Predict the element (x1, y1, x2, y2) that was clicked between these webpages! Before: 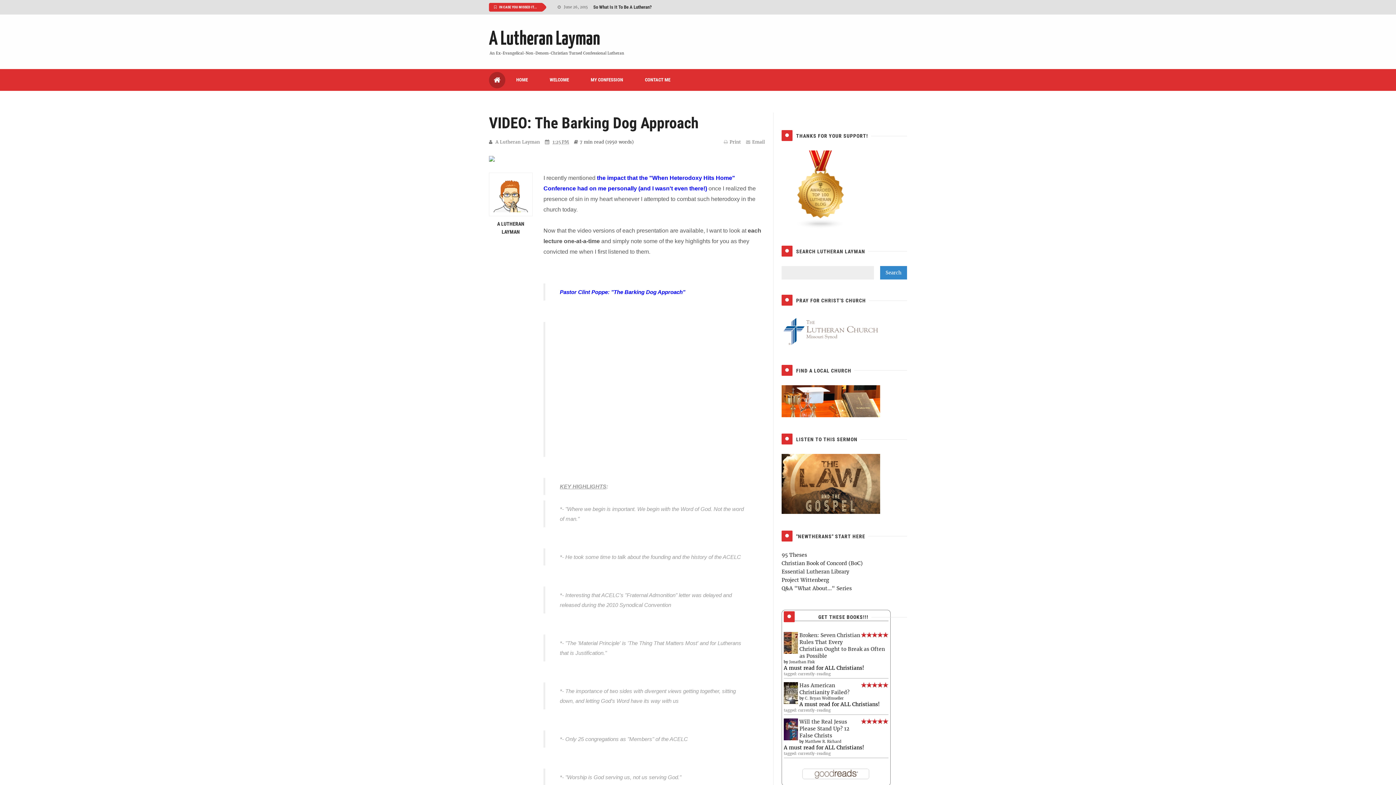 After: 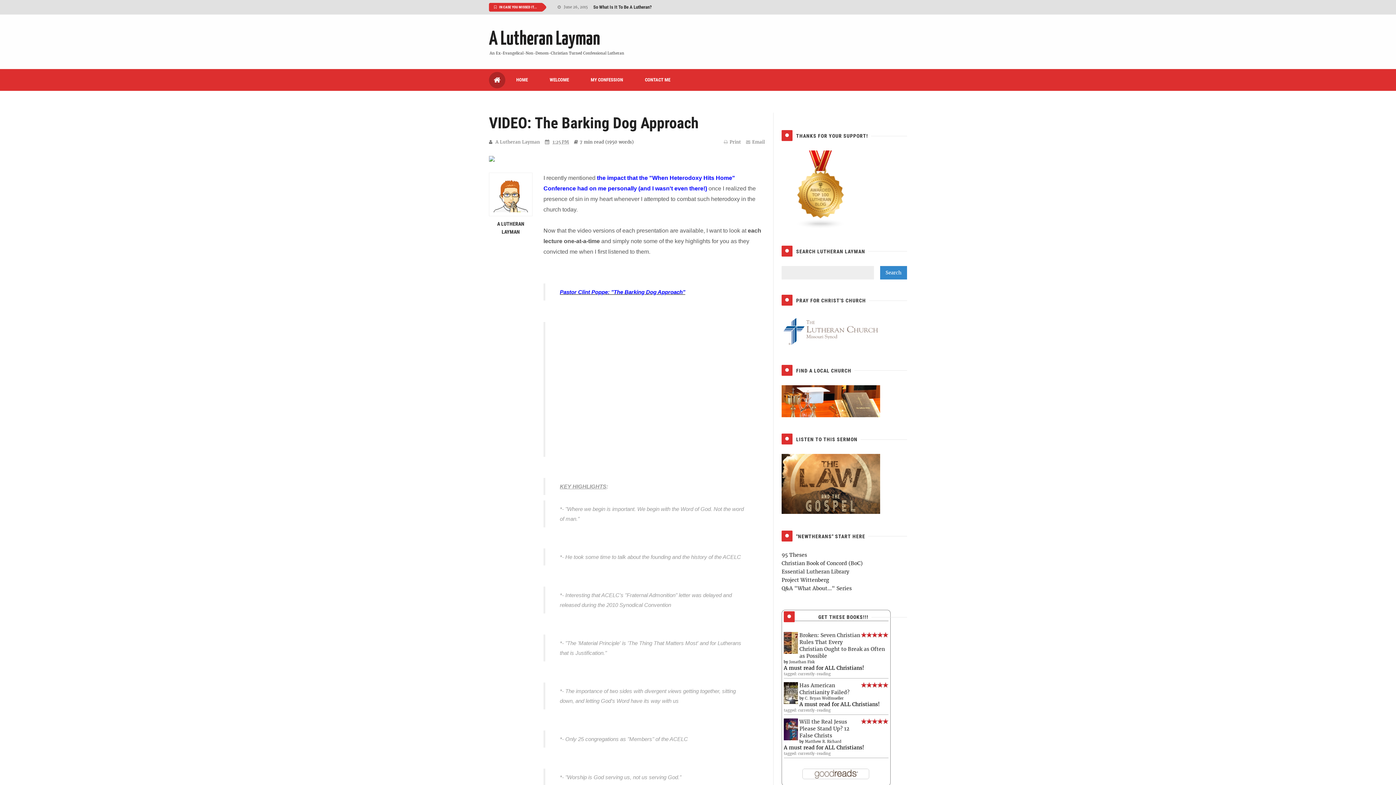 Action: label: Pastor Clint Poppe: "The Barking Dog Approach" bbox: (560, 288, 685, 295)